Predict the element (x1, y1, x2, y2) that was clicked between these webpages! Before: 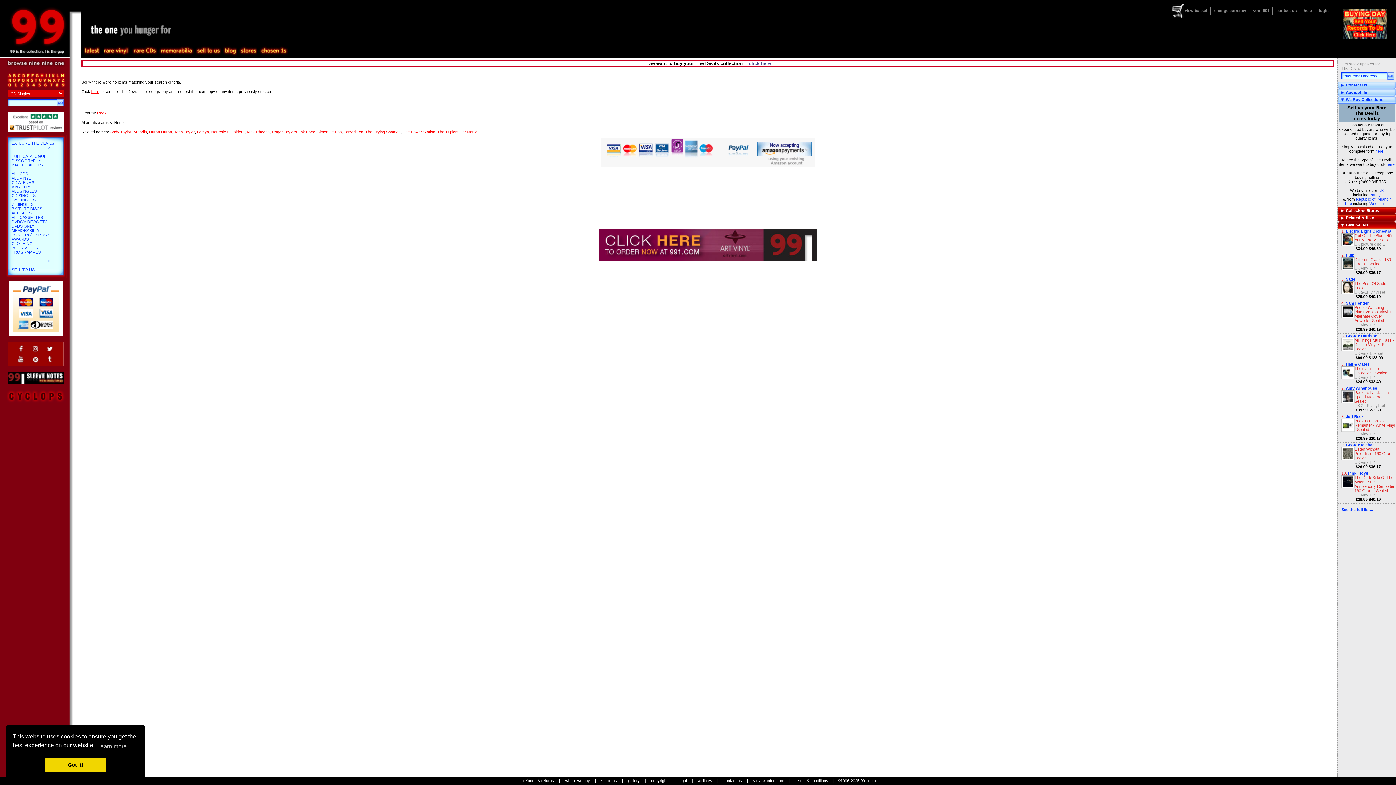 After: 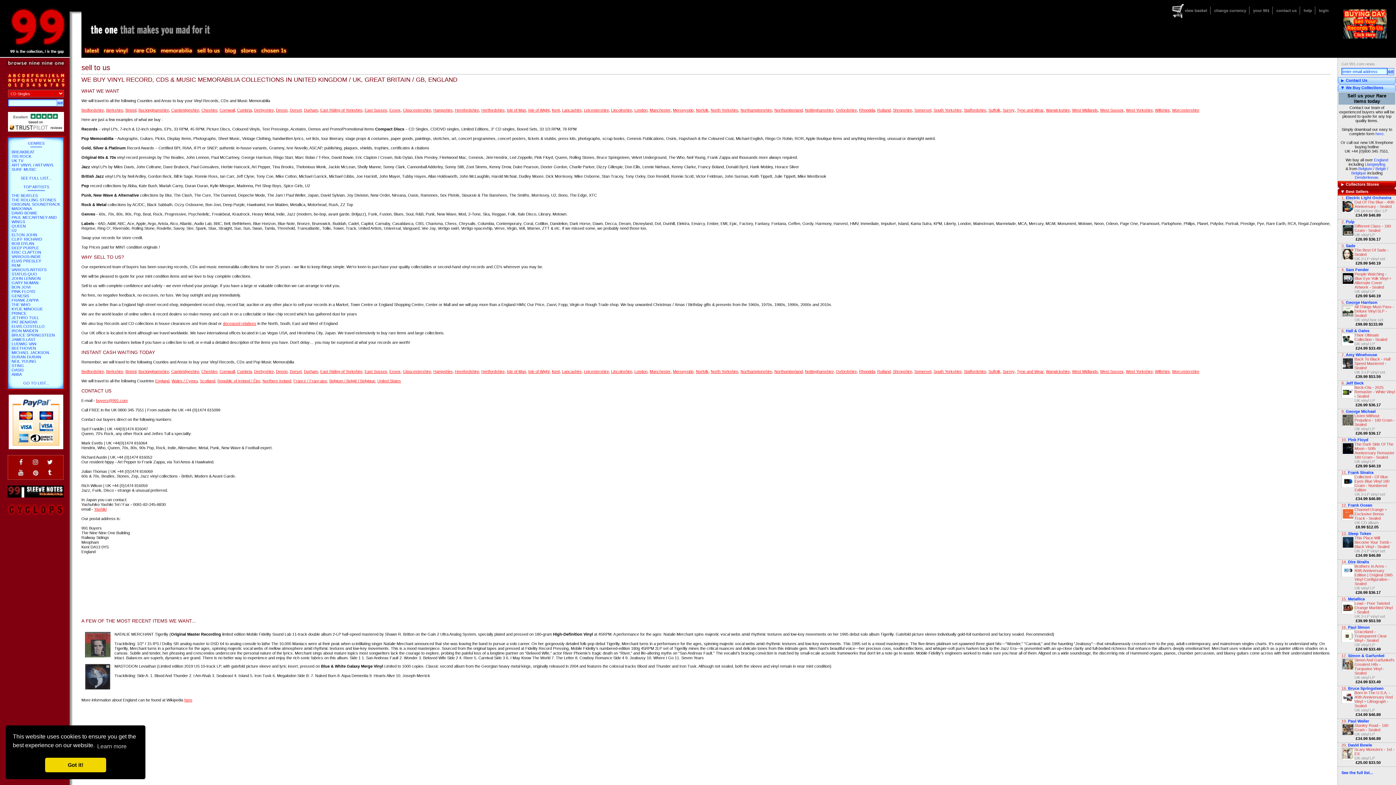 Action: label: UK bbox: (1378, 188, 1384, 192)